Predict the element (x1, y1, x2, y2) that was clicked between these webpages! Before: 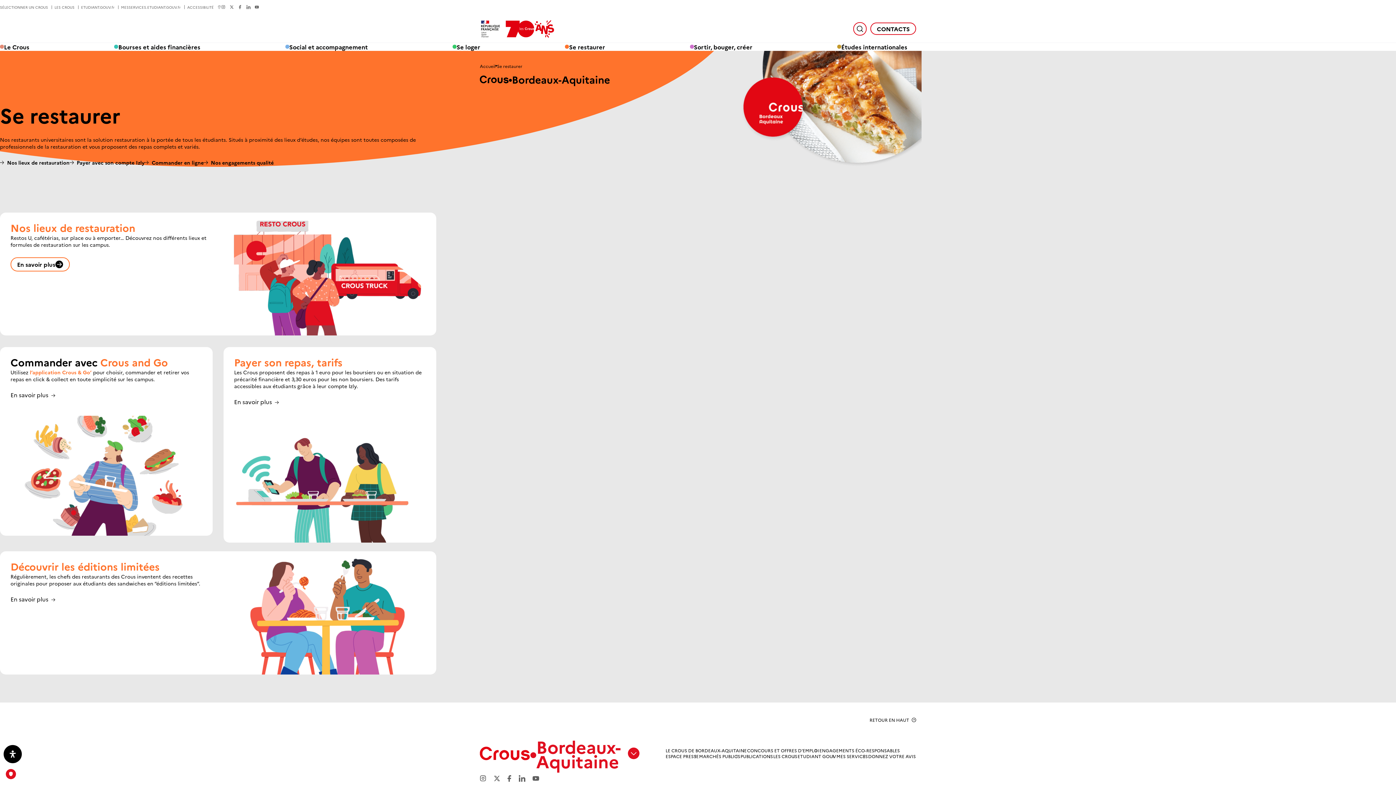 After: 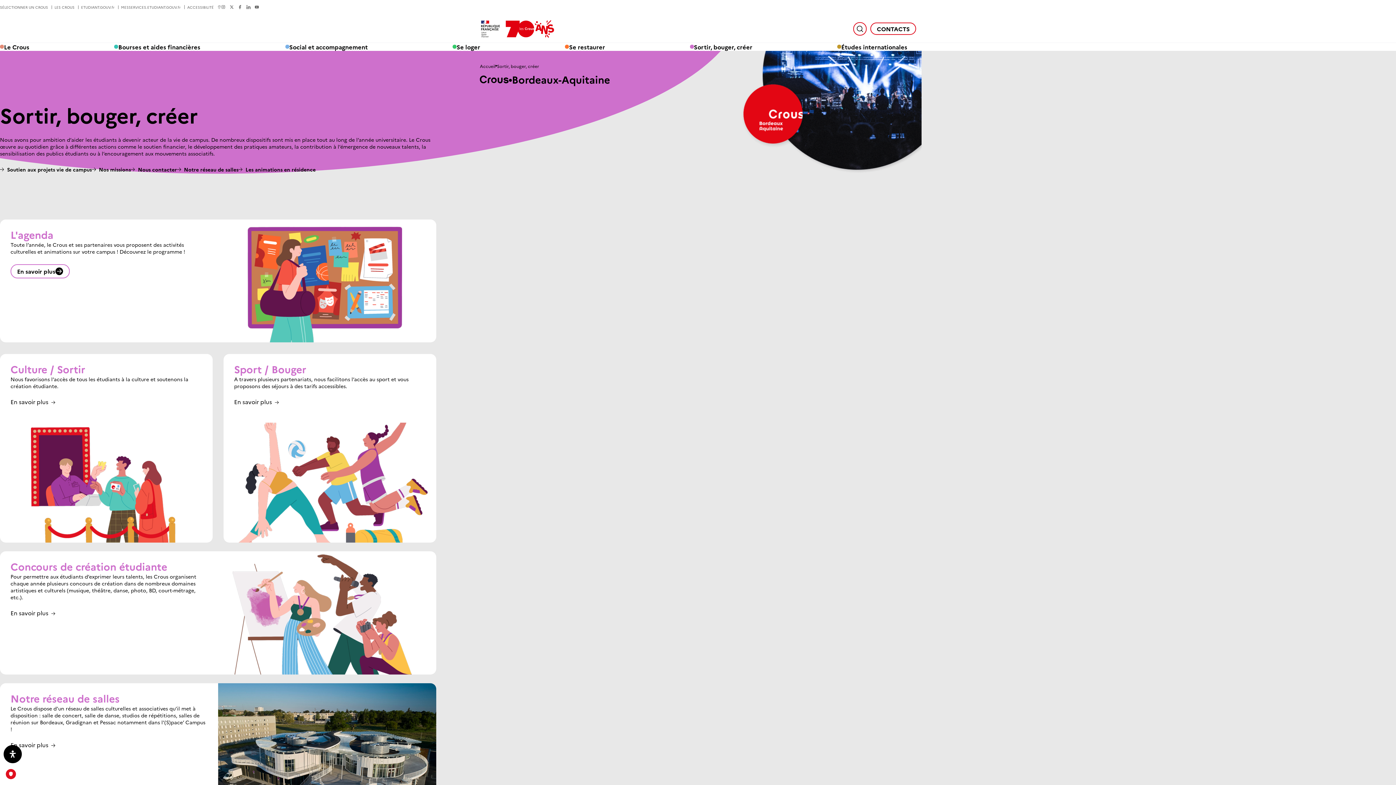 Action: bbox: (690, 42, 752, 50) label: Sortir, bouger, créer